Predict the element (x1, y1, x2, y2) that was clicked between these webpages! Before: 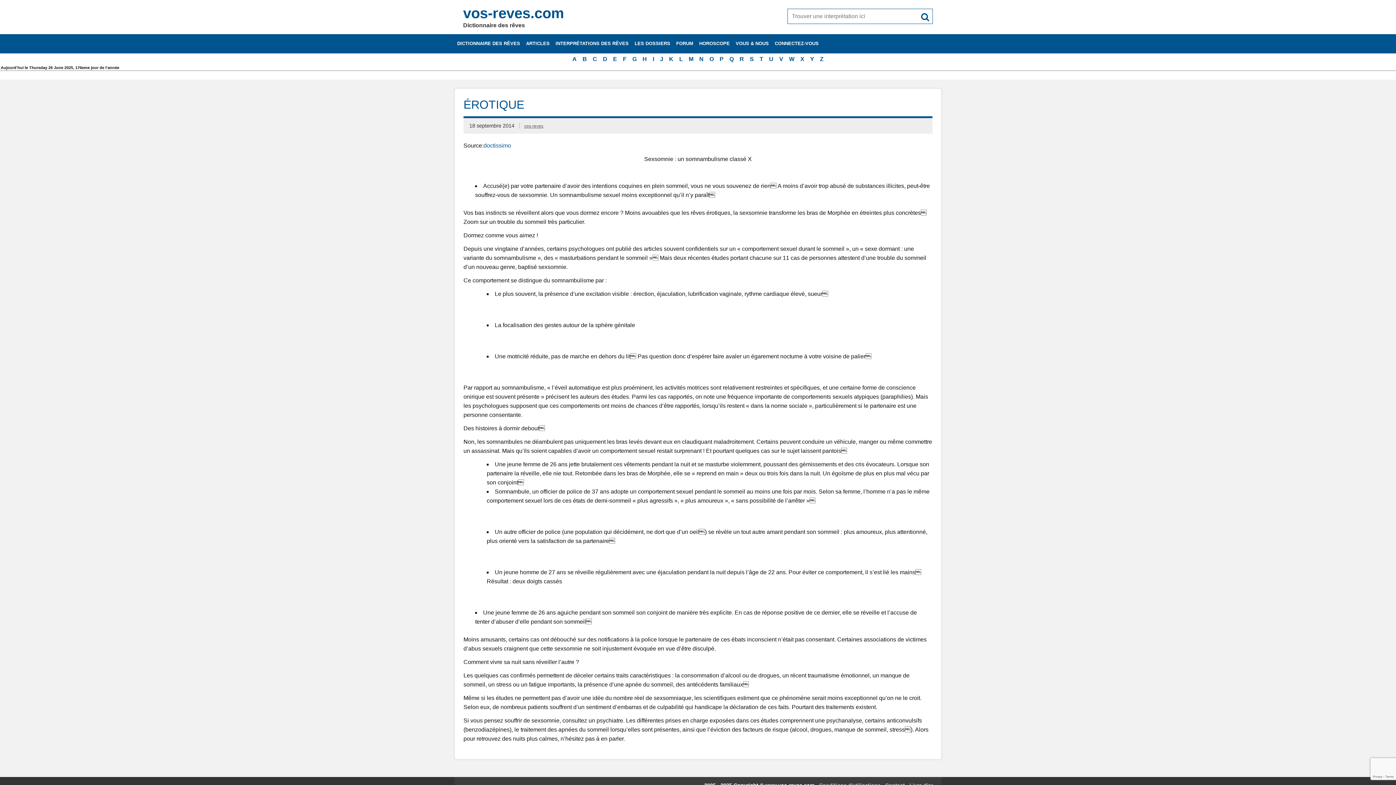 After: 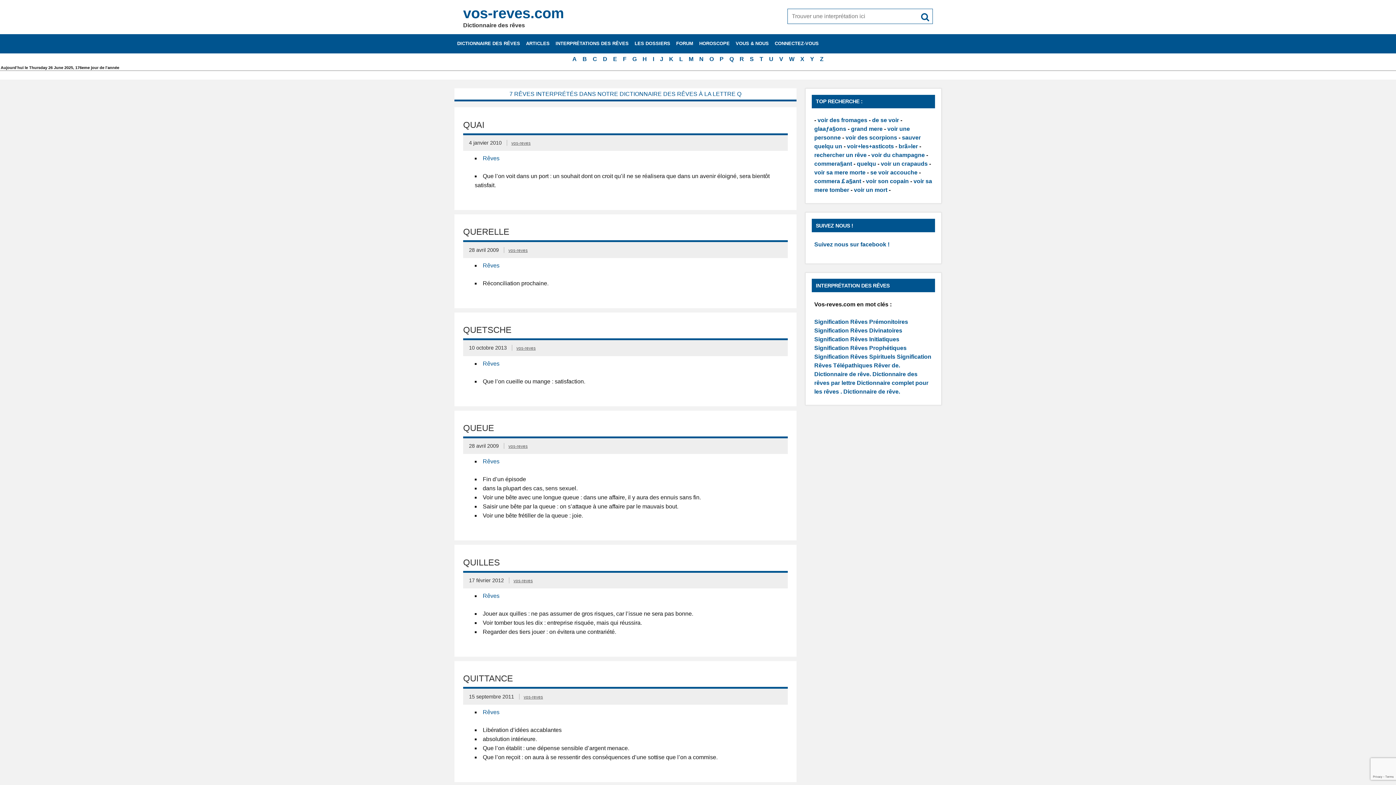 Action: bbox: (726, 53, 736, 65) label: Q